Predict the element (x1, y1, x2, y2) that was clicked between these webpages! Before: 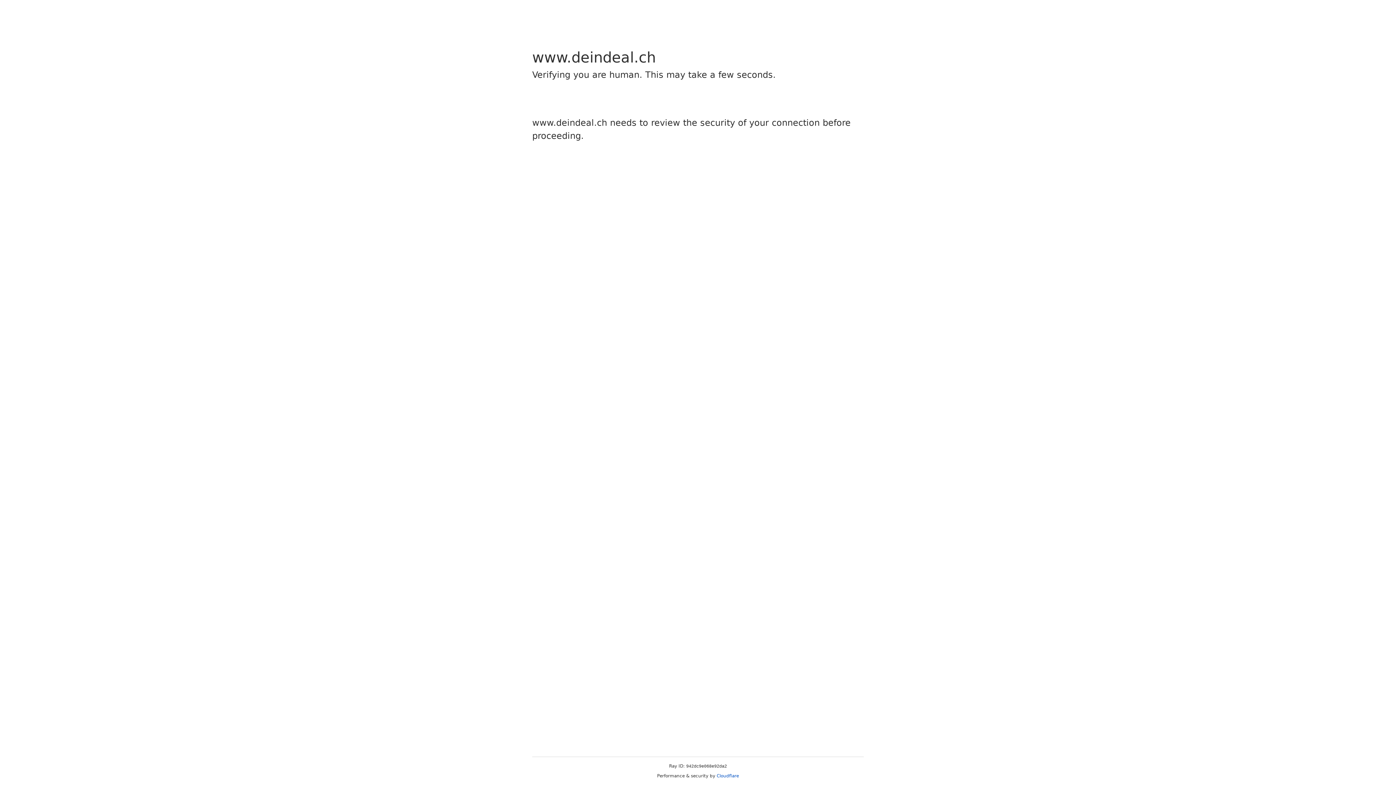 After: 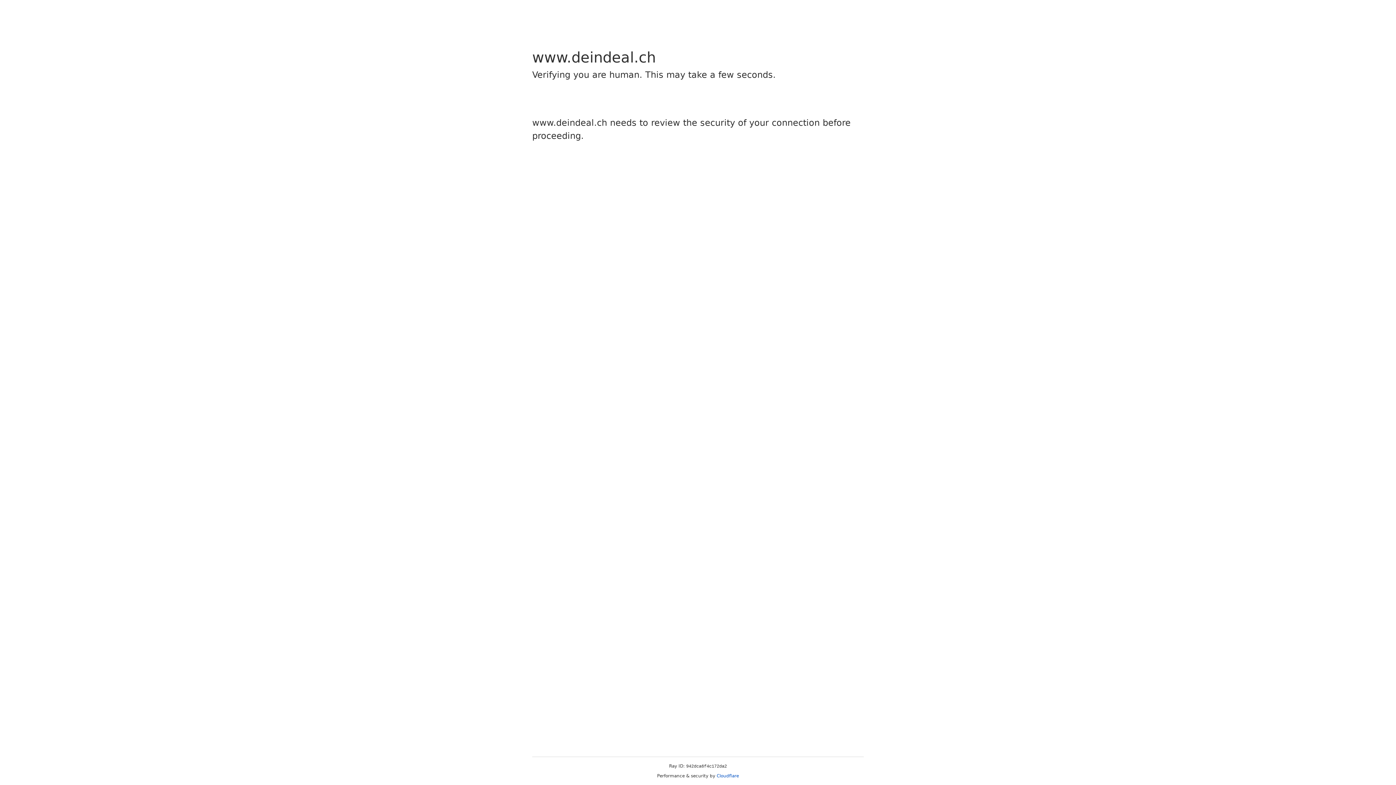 Action: label: Cloudflare bbox: (716, 773, 739, 778)